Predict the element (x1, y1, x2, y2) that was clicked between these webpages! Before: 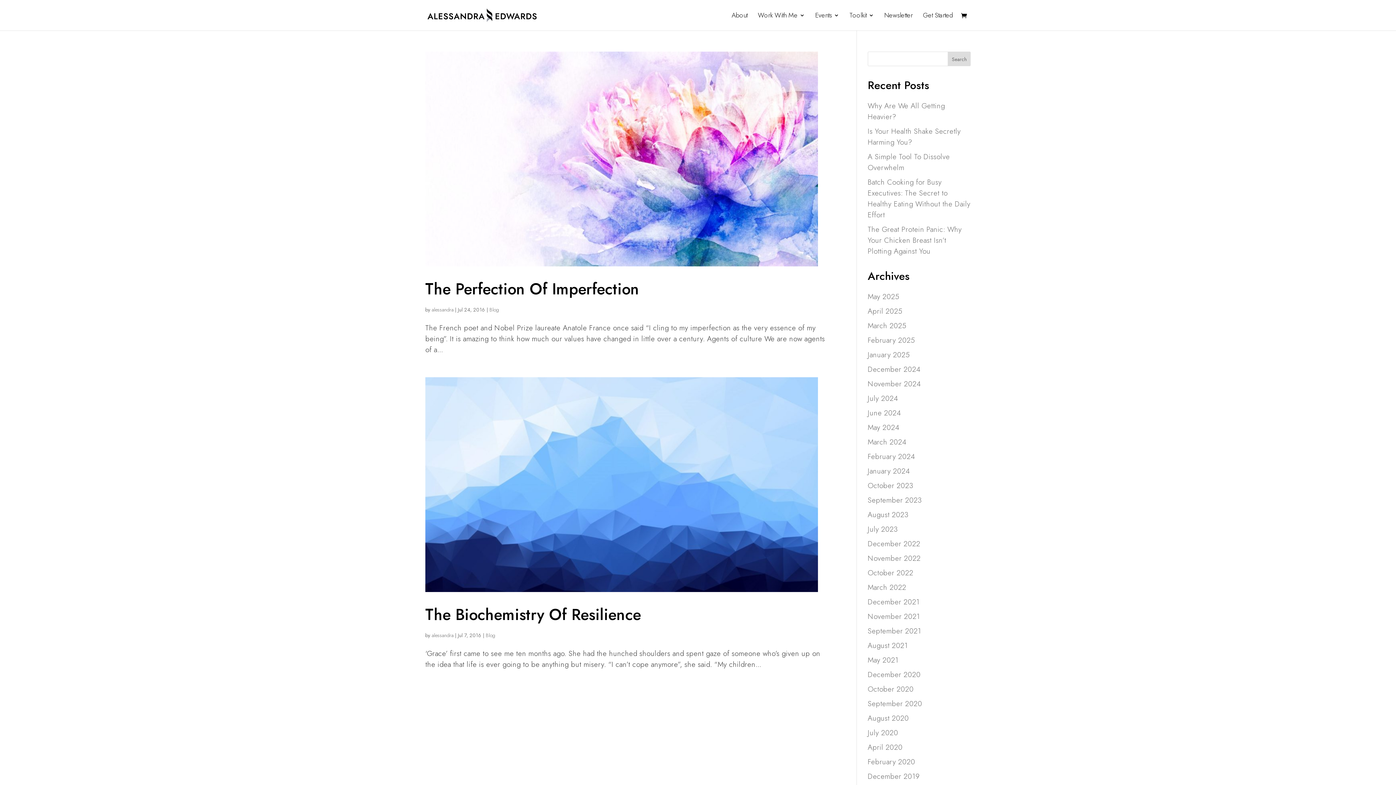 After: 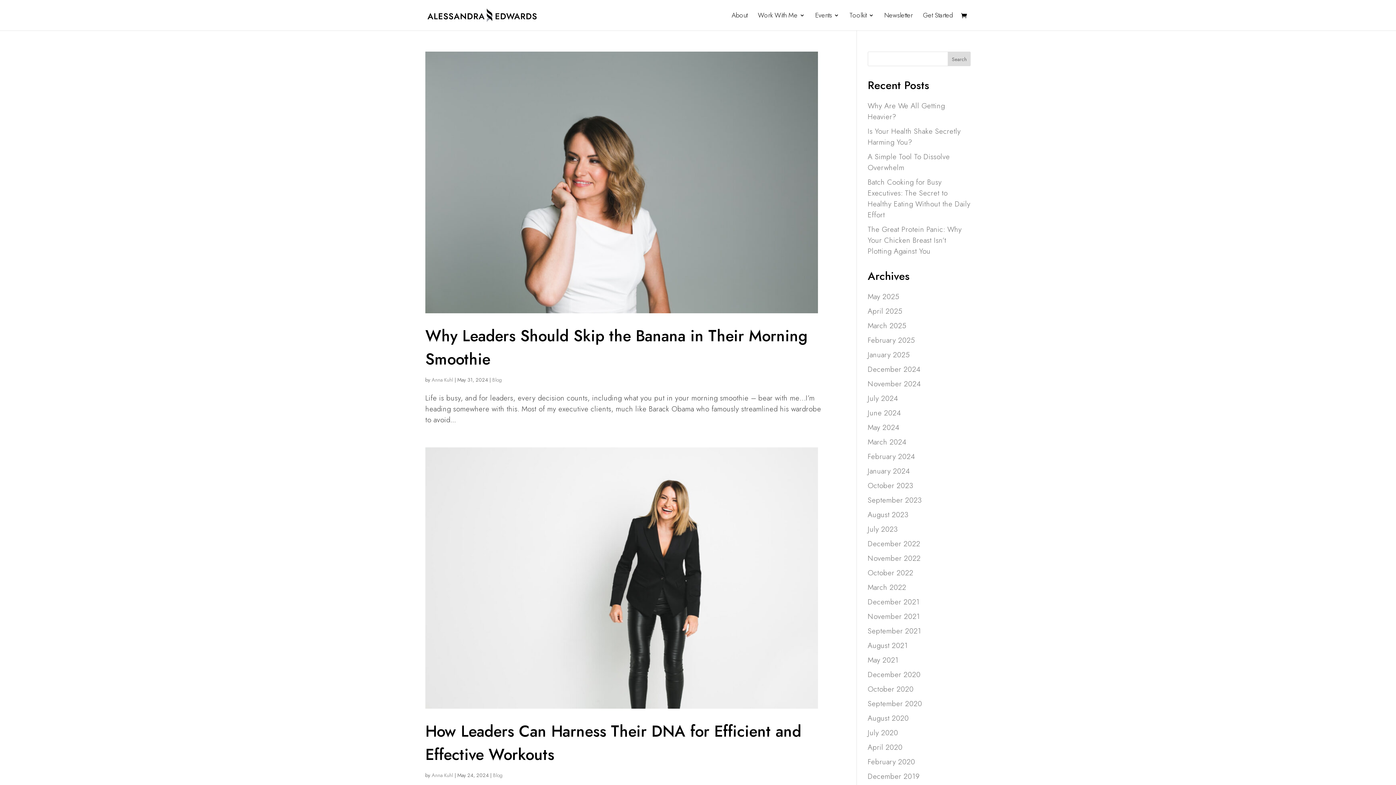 Action: bbox: (867, 422, 899, 433) label: May 2024